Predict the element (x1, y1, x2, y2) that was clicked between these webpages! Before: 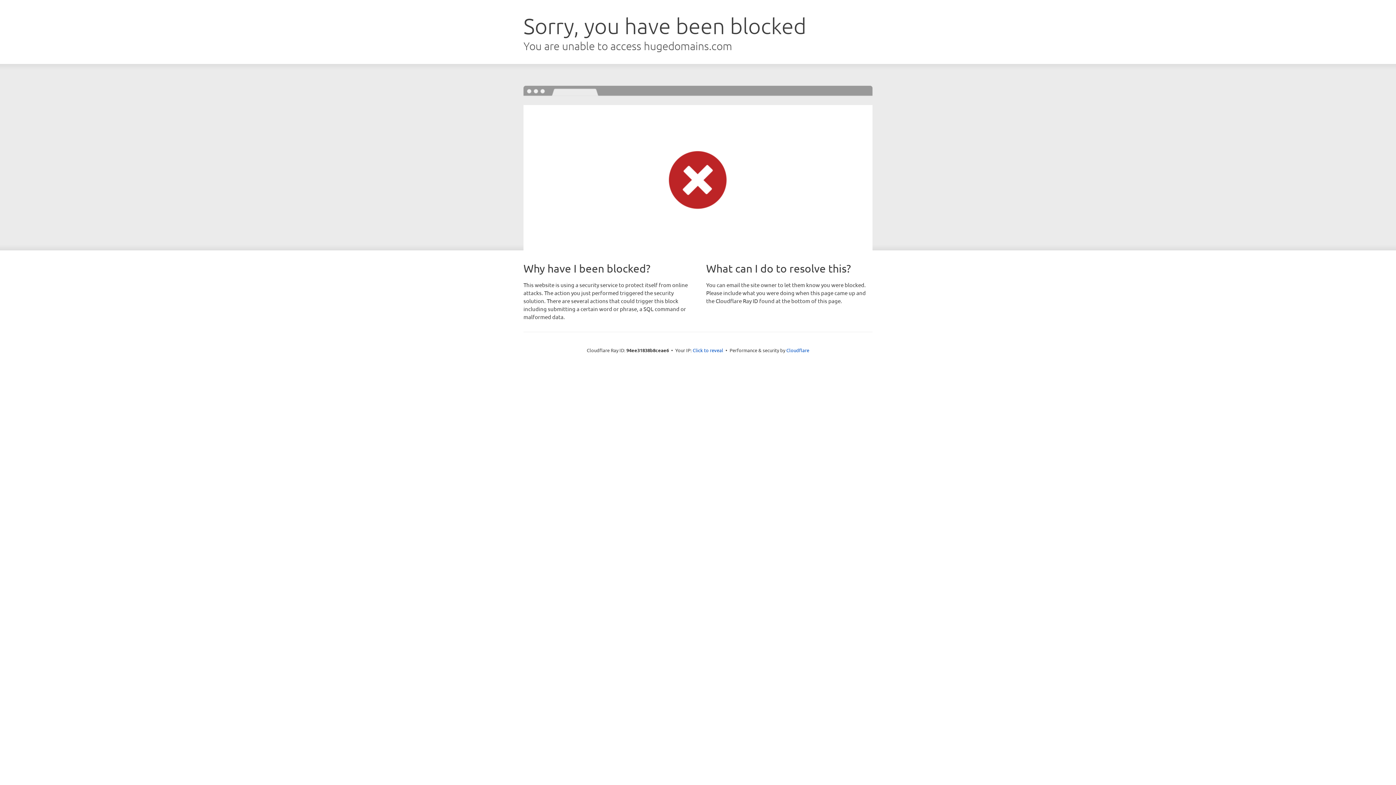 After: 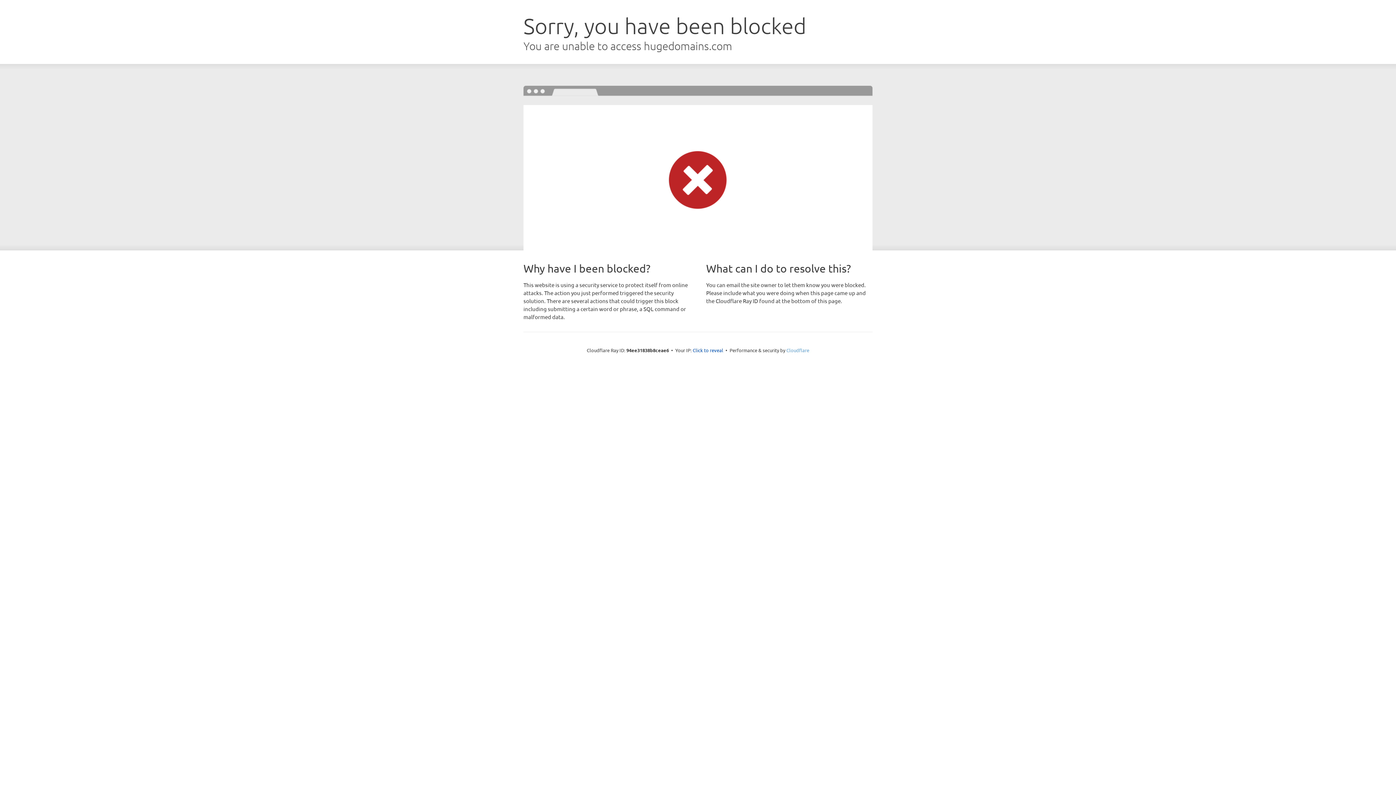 Action: label: Cloudflare bbox: (786, 347, 809, 353)